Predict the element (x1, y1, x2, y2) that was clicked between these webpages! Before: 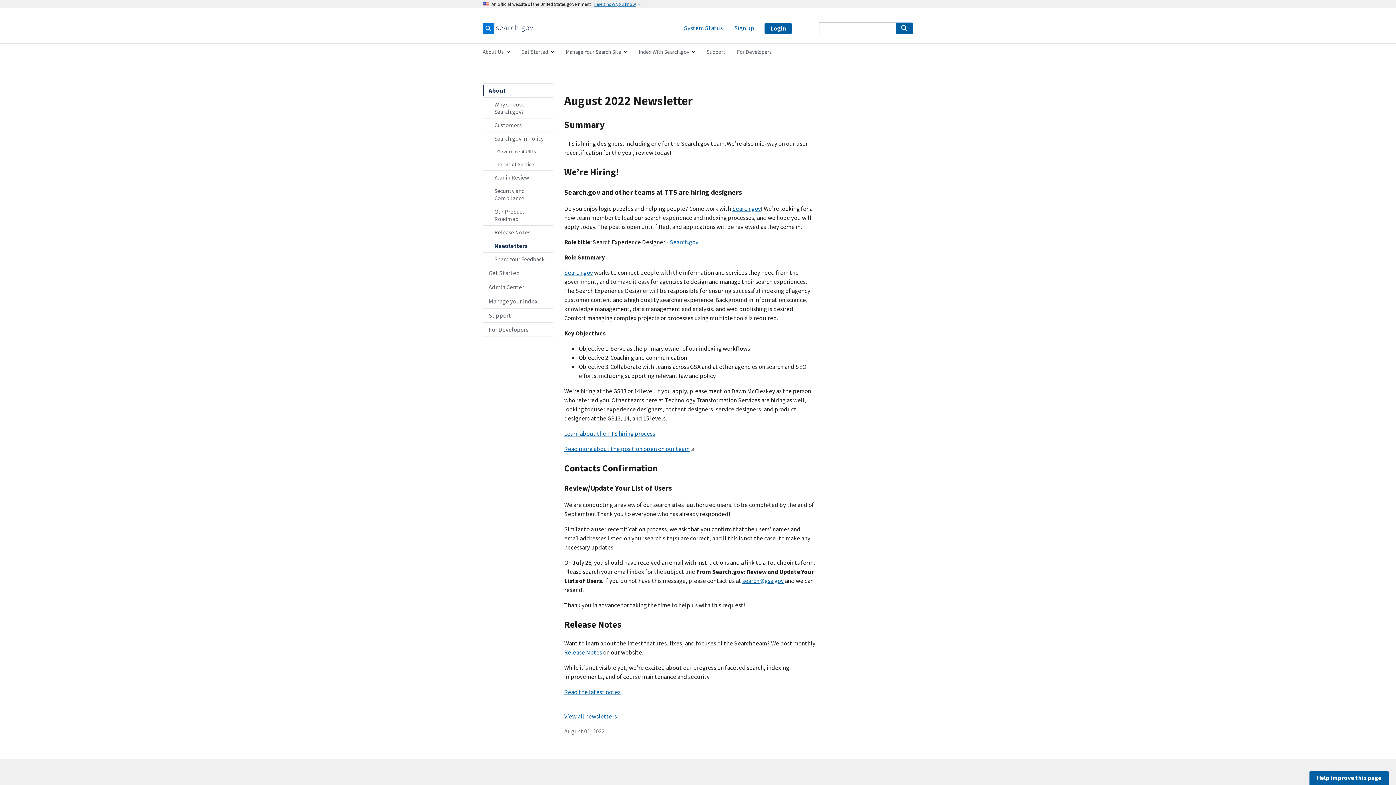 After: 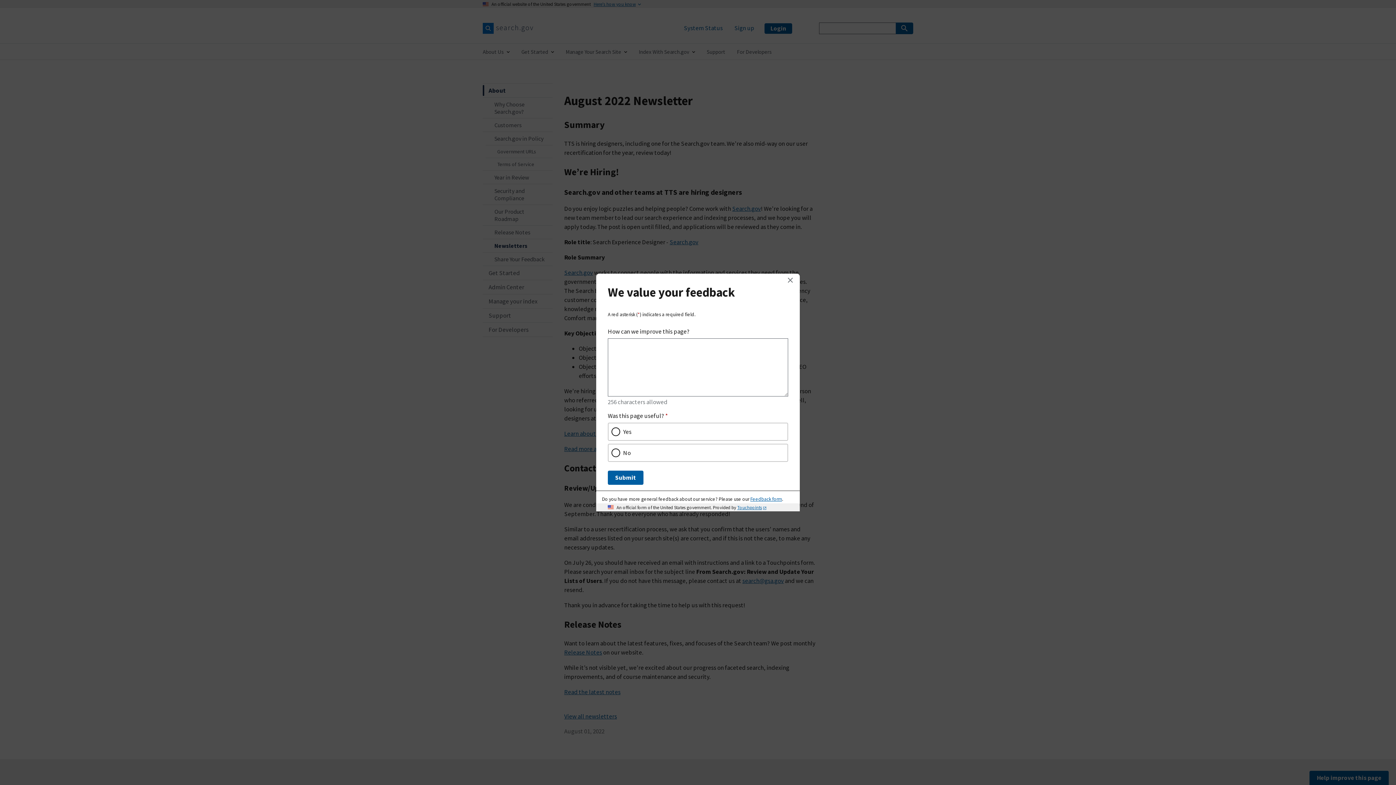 Action: bbox: (1309, 771, 1389, 785) label: Help improve this page